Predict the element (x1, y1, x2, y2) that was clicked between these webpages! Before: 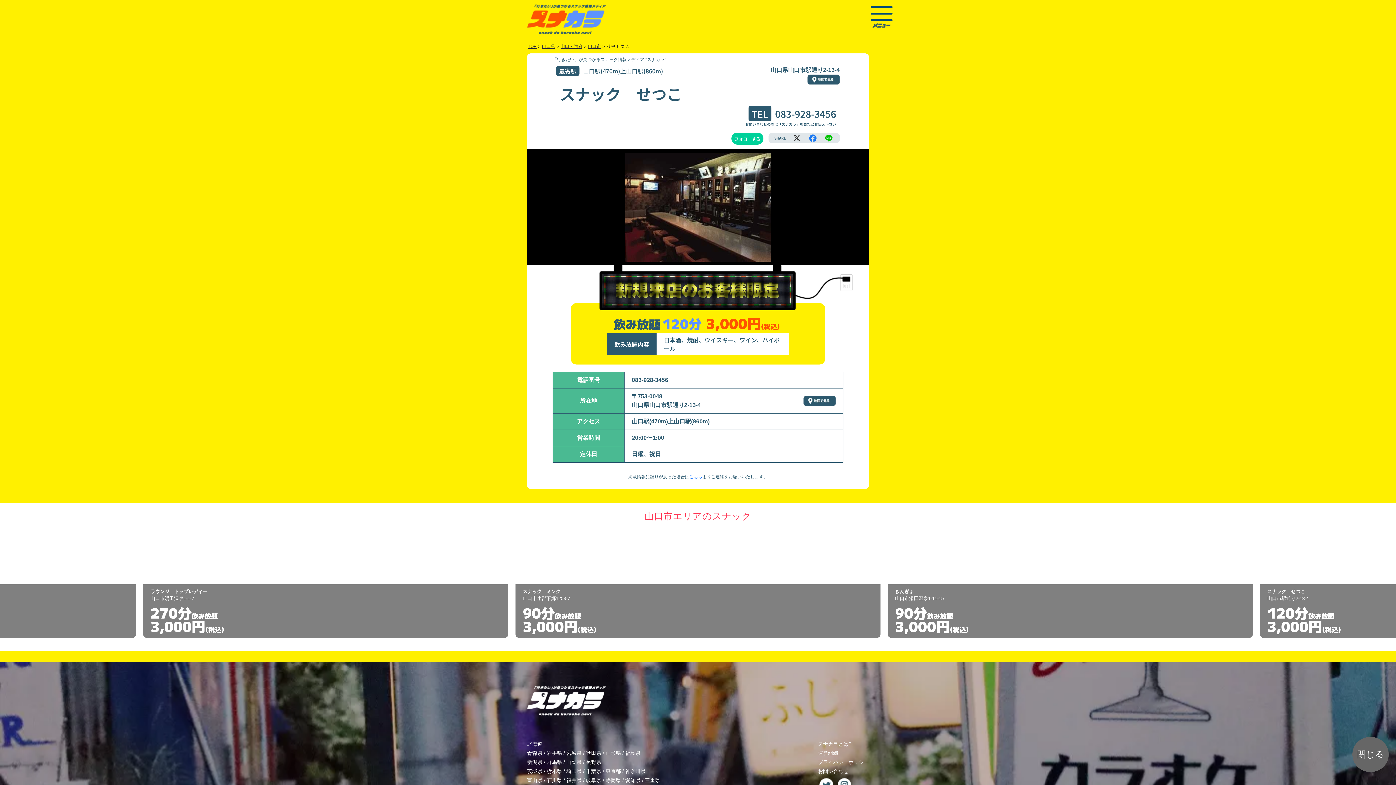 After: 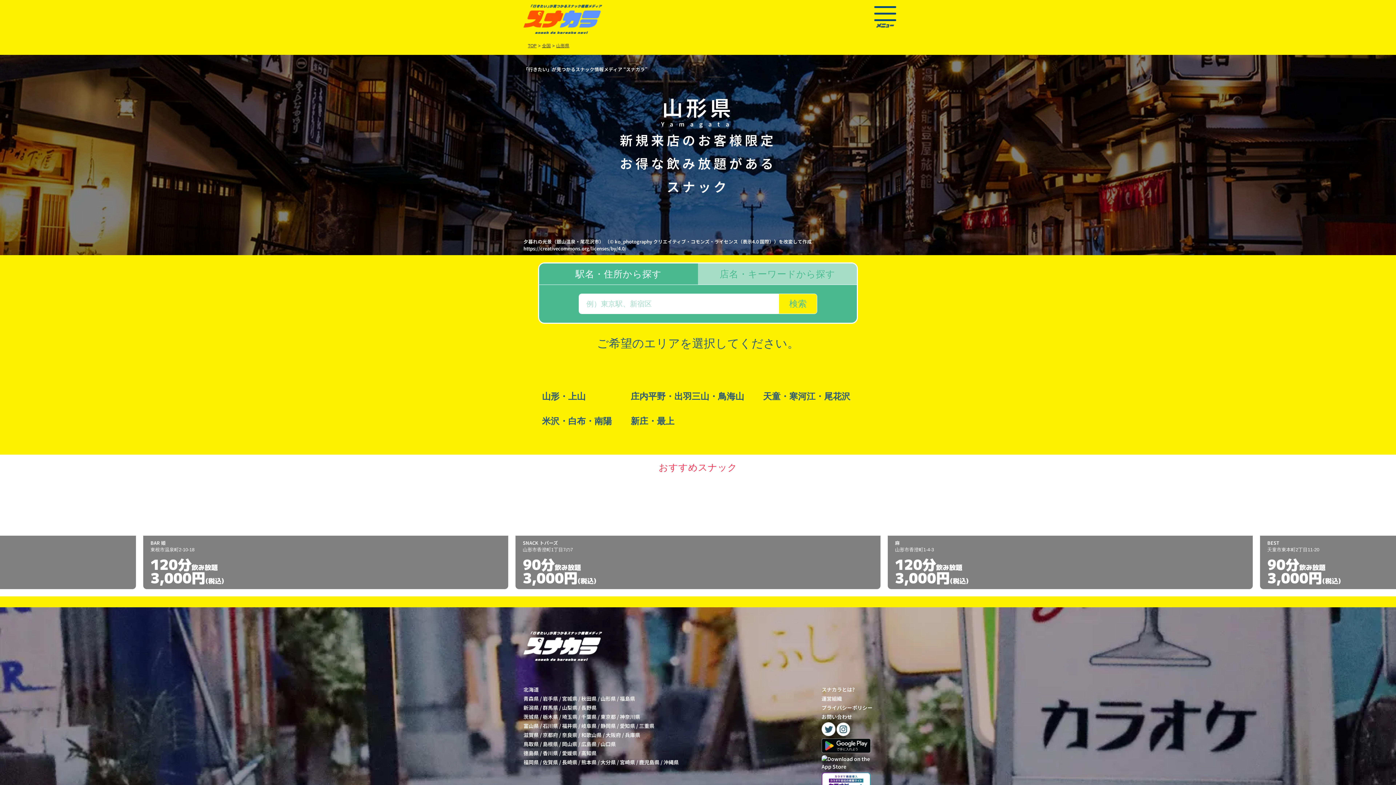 Action: label: 山形県 bbox: (605, 750, 621, 756)